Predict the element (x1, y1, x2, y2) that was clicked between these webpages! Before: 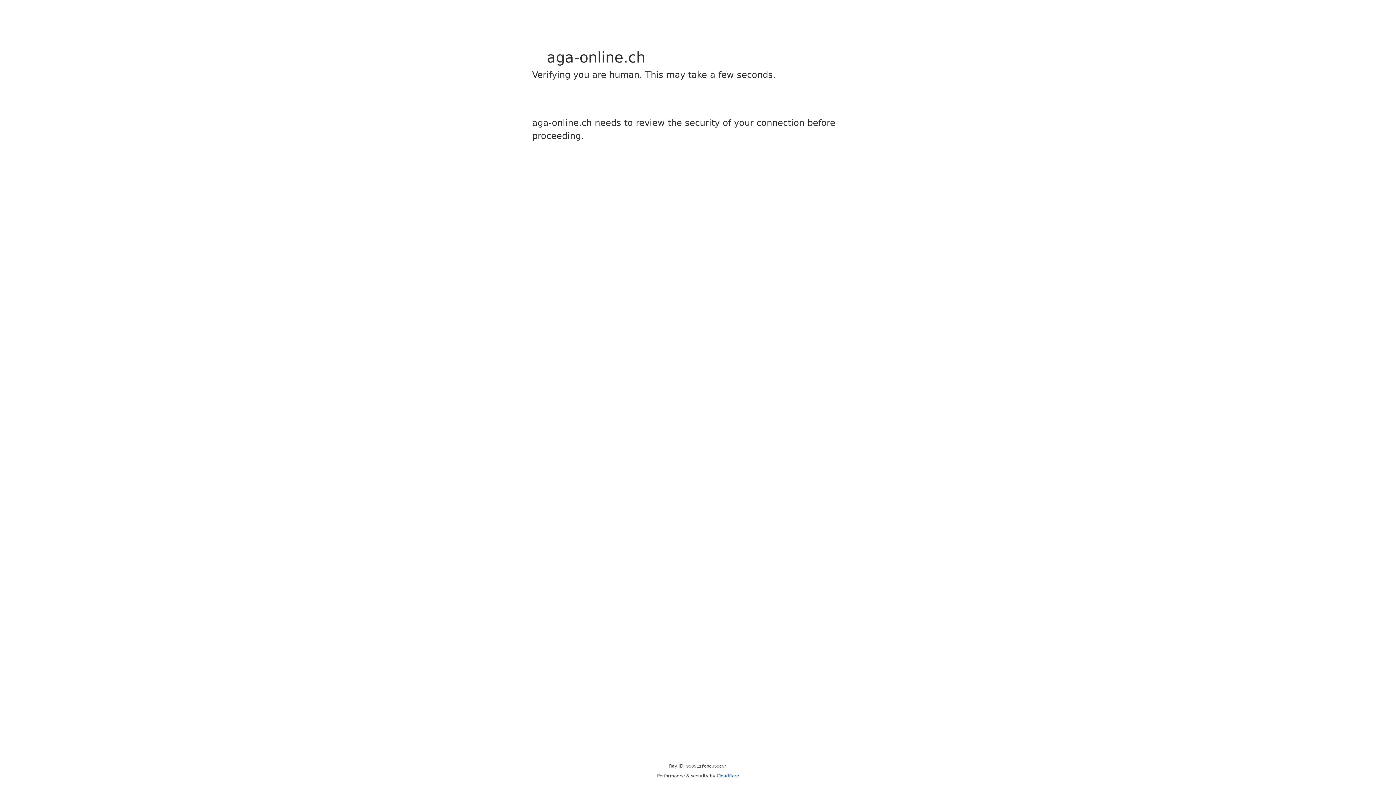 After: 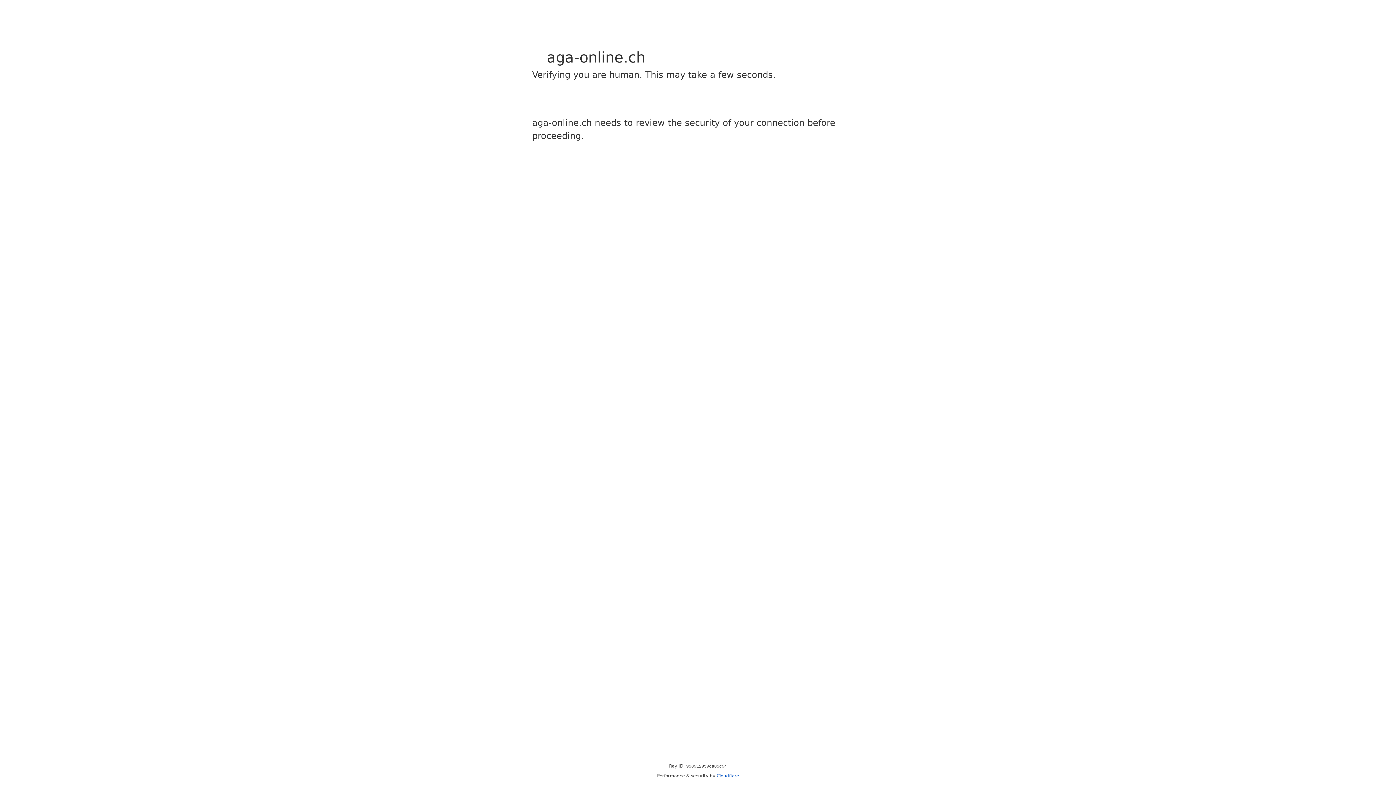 Action: label: Cloudflare bbox: (716, 773, 739, 778)